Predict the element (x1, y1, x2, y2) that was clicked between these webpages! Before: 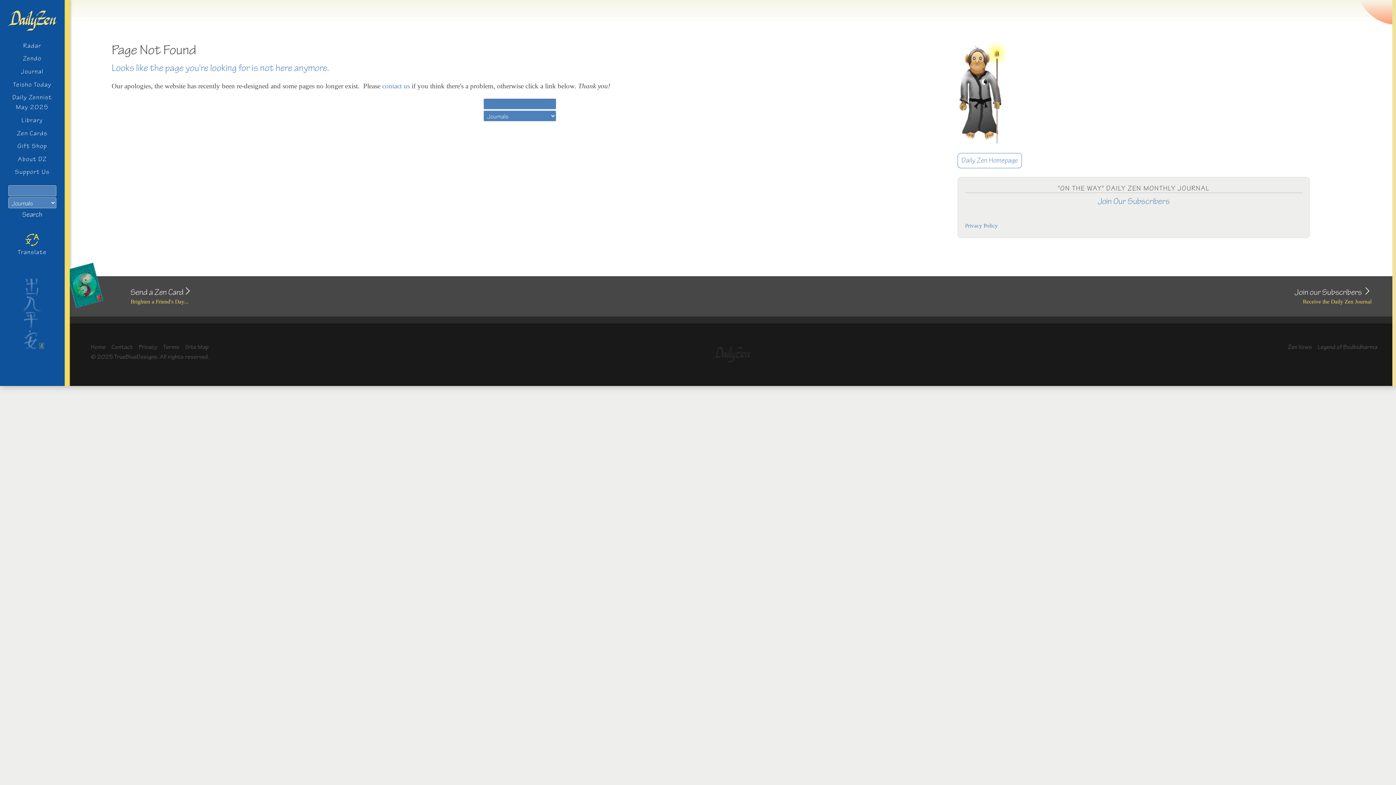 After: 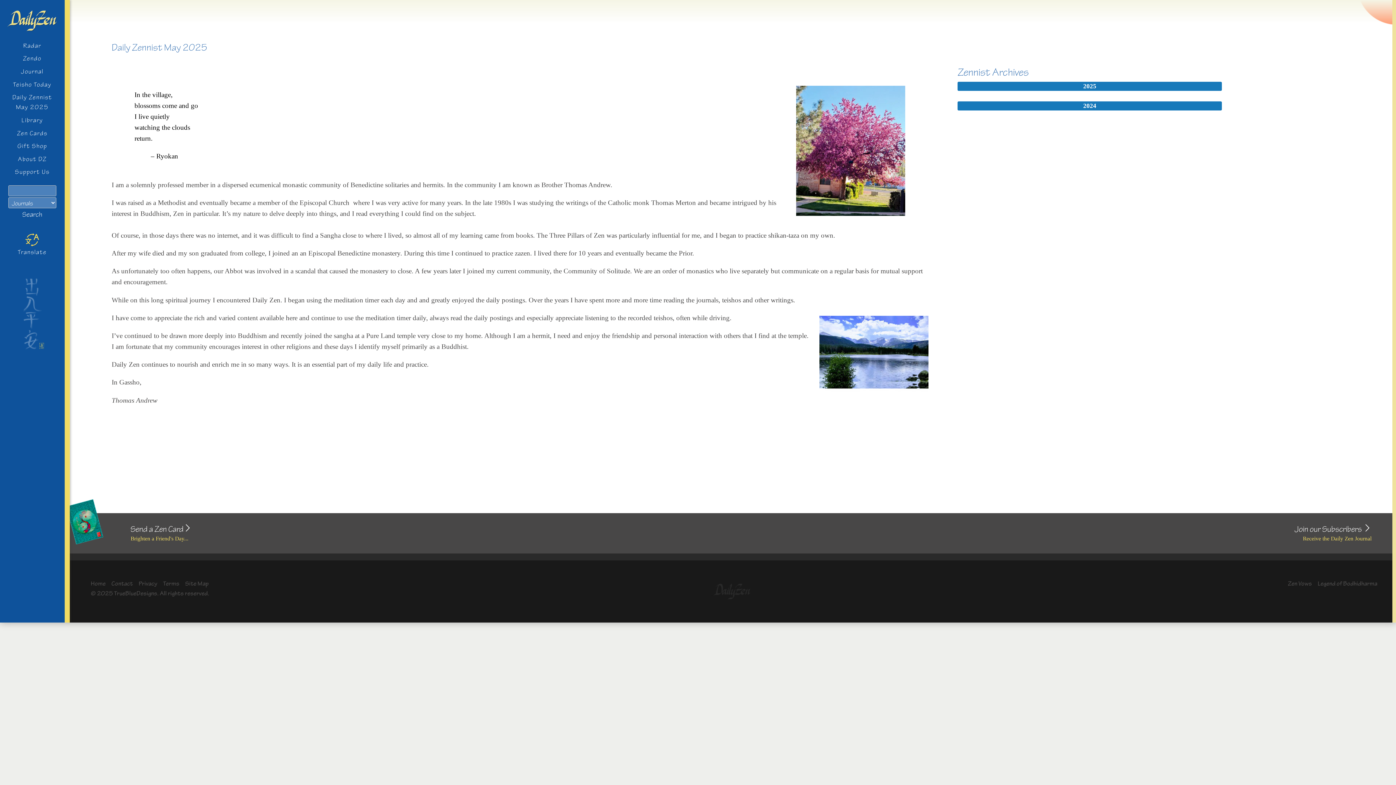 Action: bbox: (6, 90, 57, 113) label: Daily Zennist May 2025